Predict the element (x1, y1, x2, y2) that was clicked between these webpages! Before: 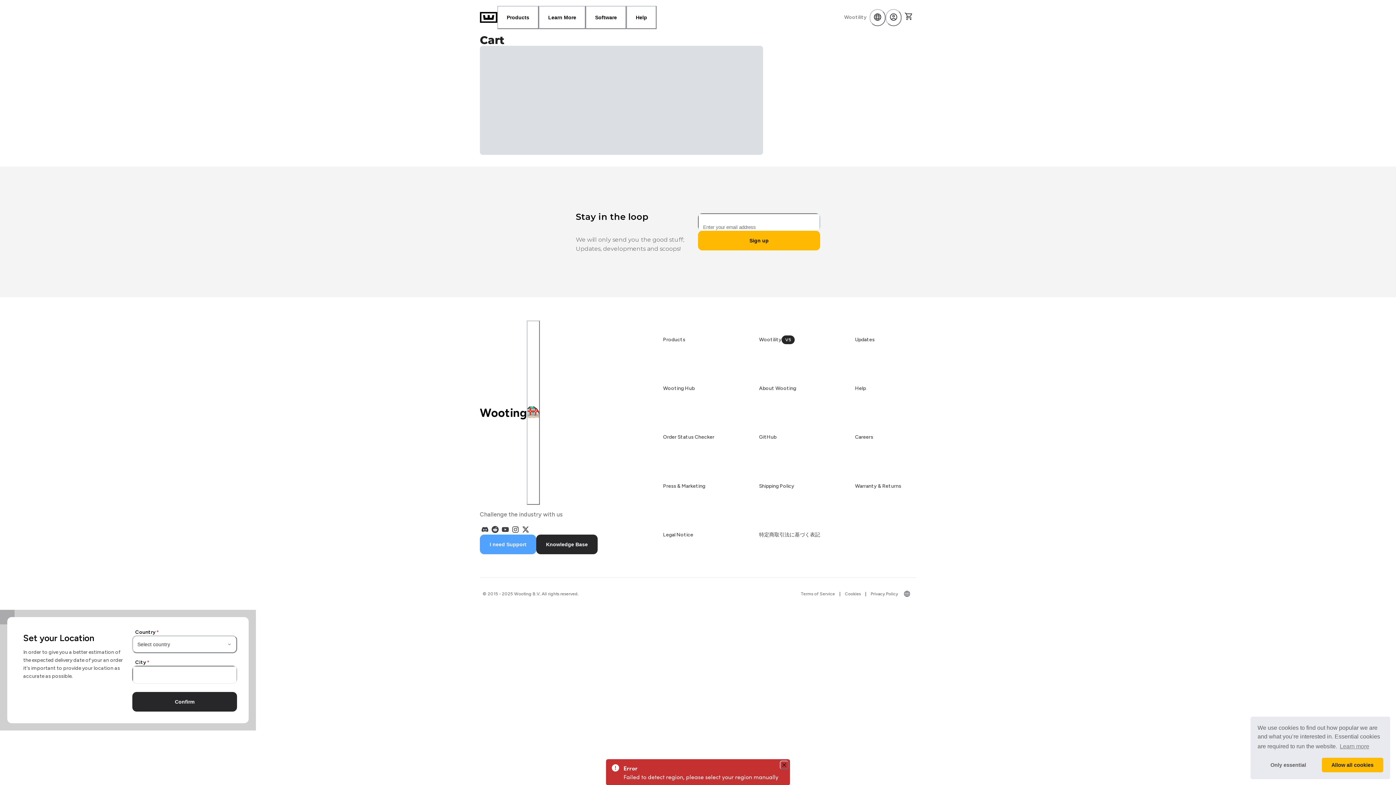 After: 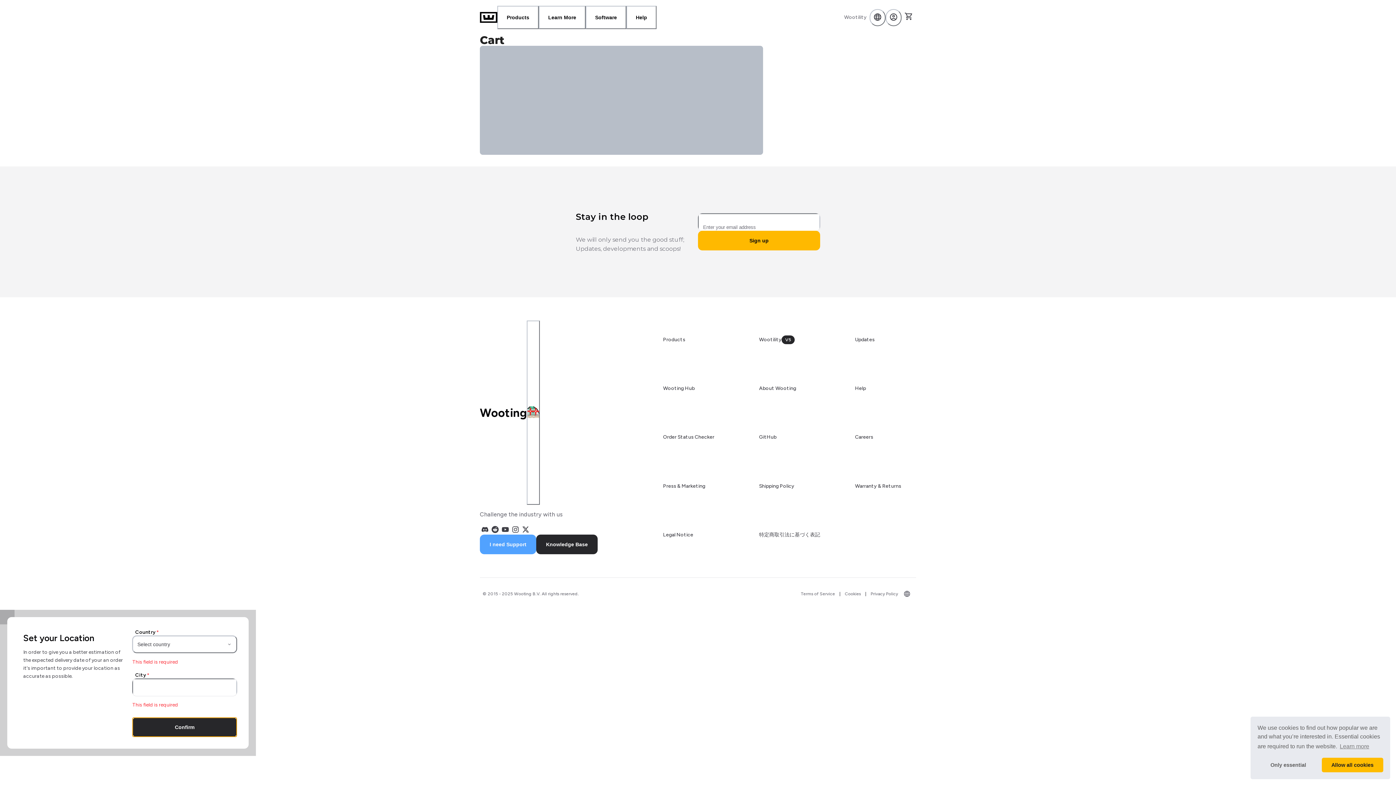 Action: bbox: (132, 692, 237, 712) label: Confirm